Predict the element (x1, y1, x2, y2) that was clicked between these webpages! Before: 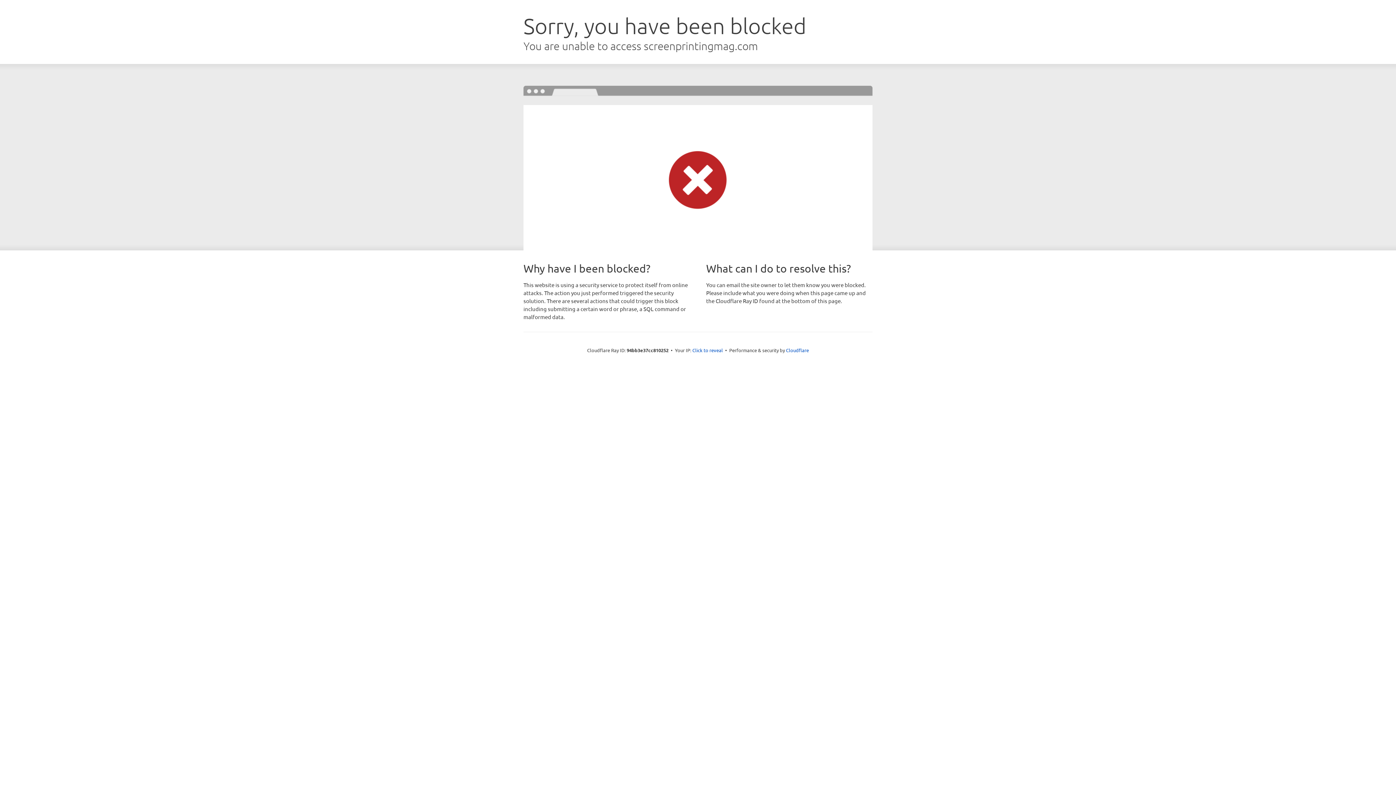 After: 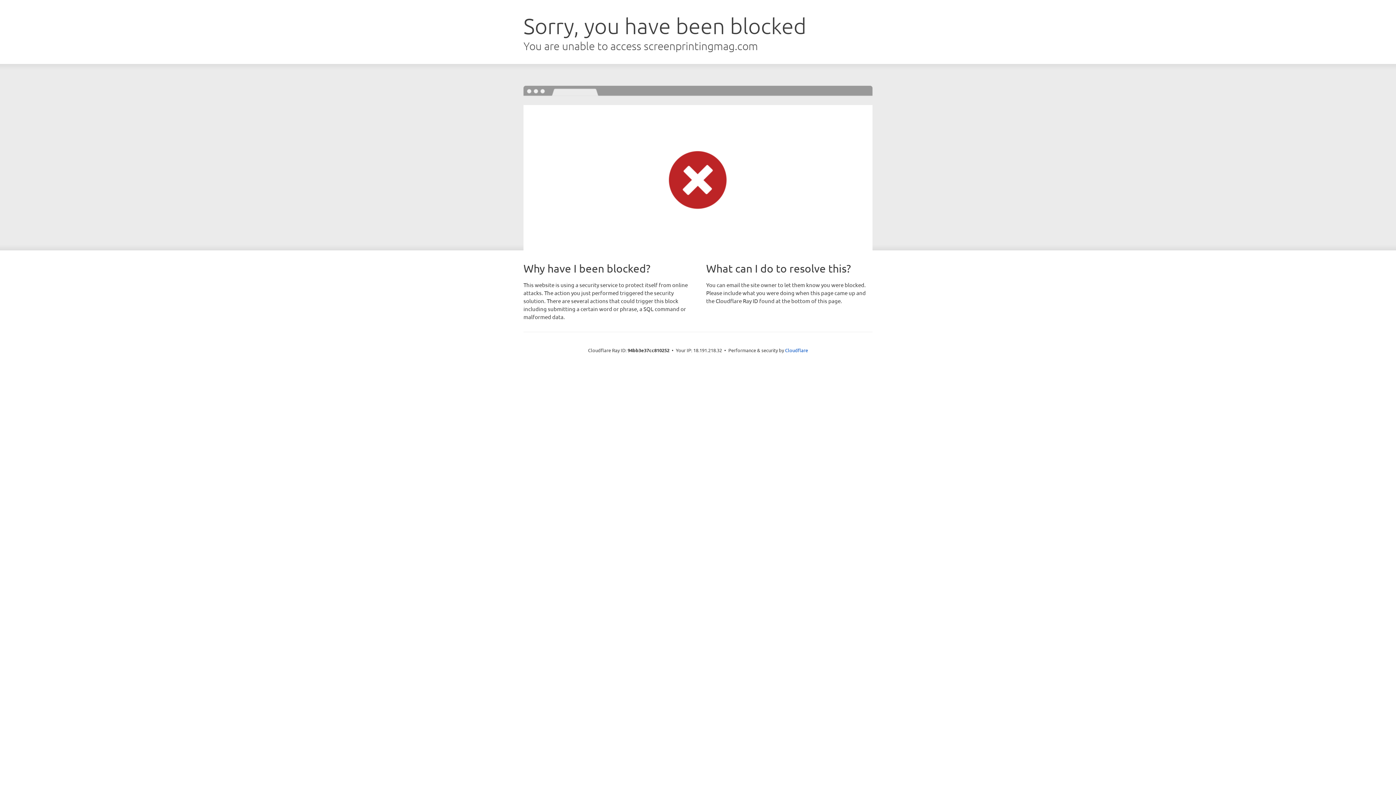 Action: bbox: (692, 346, 723, 353) label: Click to reveal